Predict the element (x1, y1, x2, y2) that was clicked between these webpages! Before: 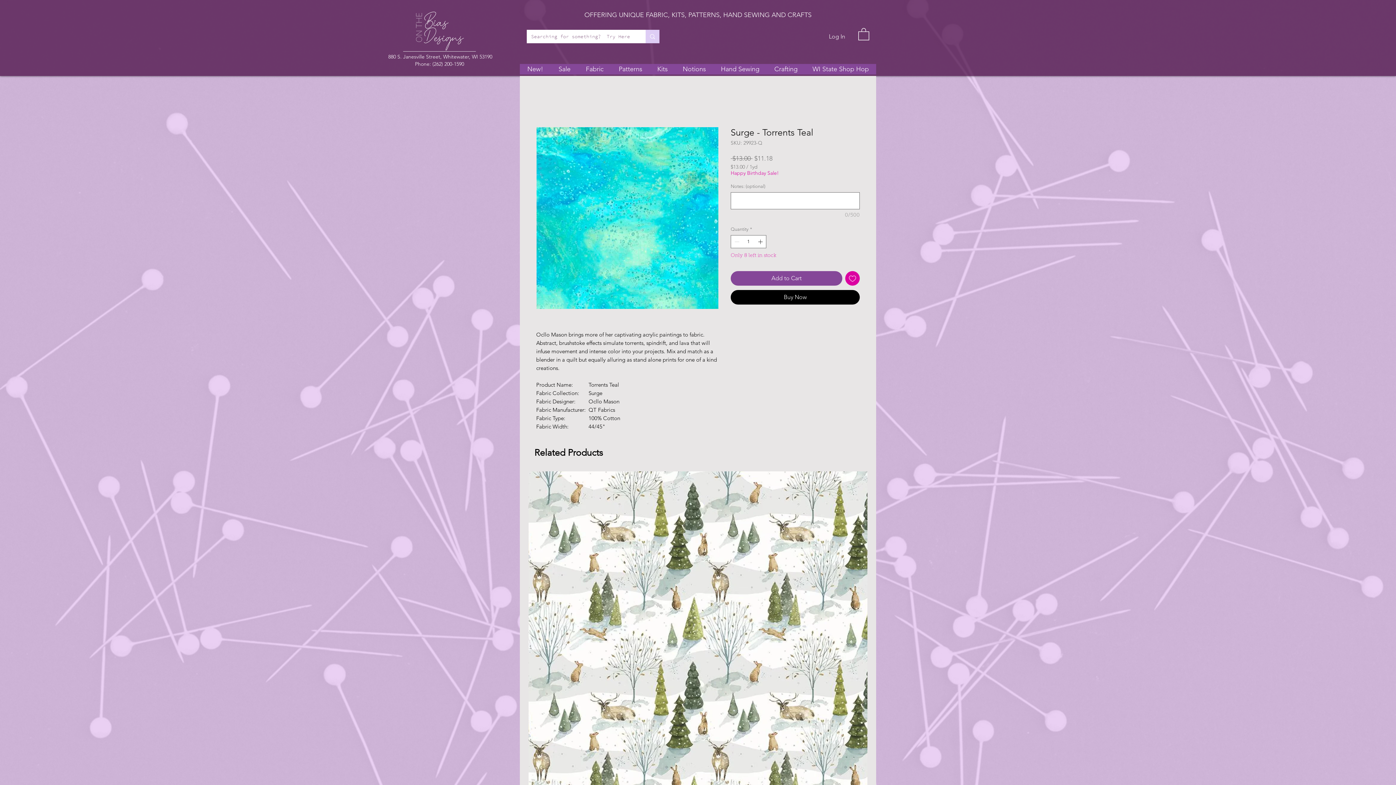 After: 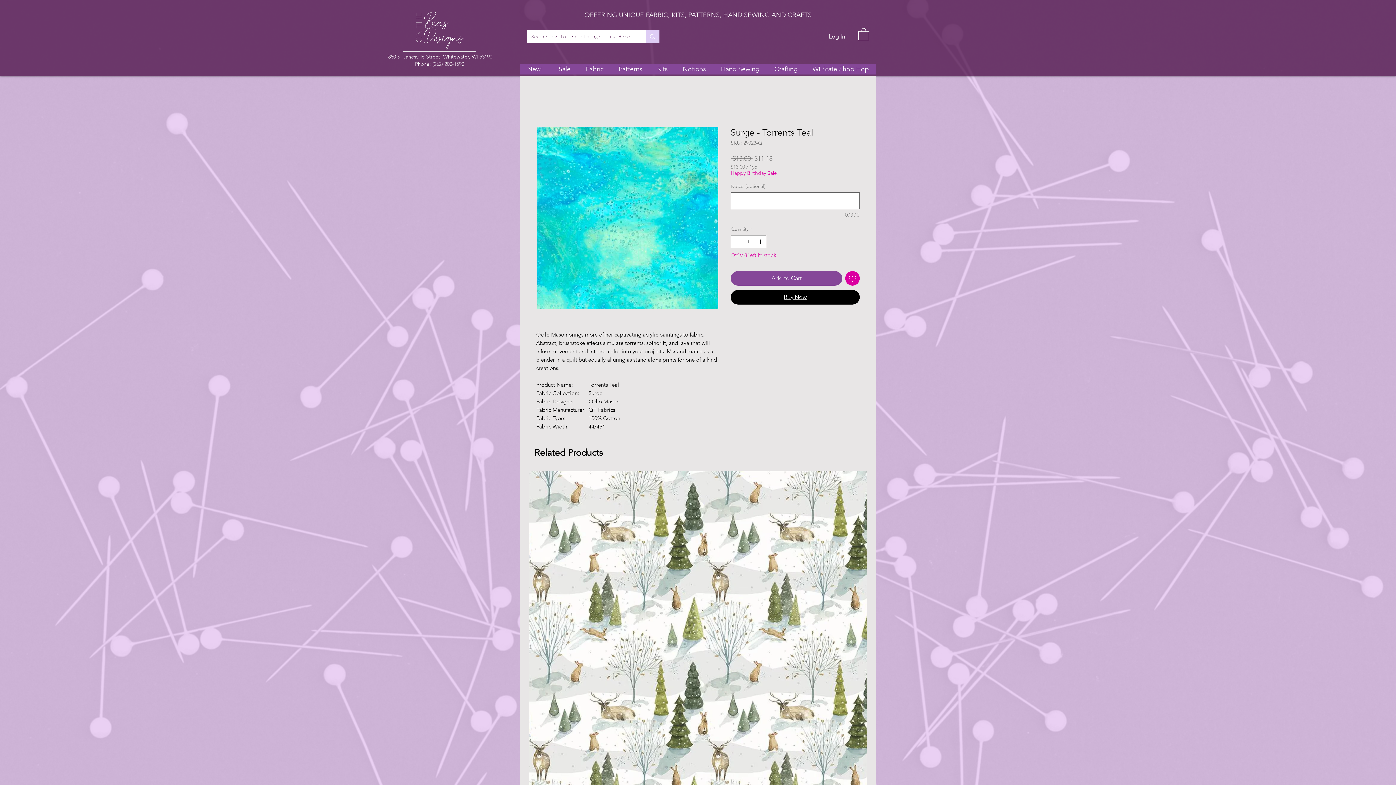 Action: label: Buy Now bbox: (730, 290, 860, 304)